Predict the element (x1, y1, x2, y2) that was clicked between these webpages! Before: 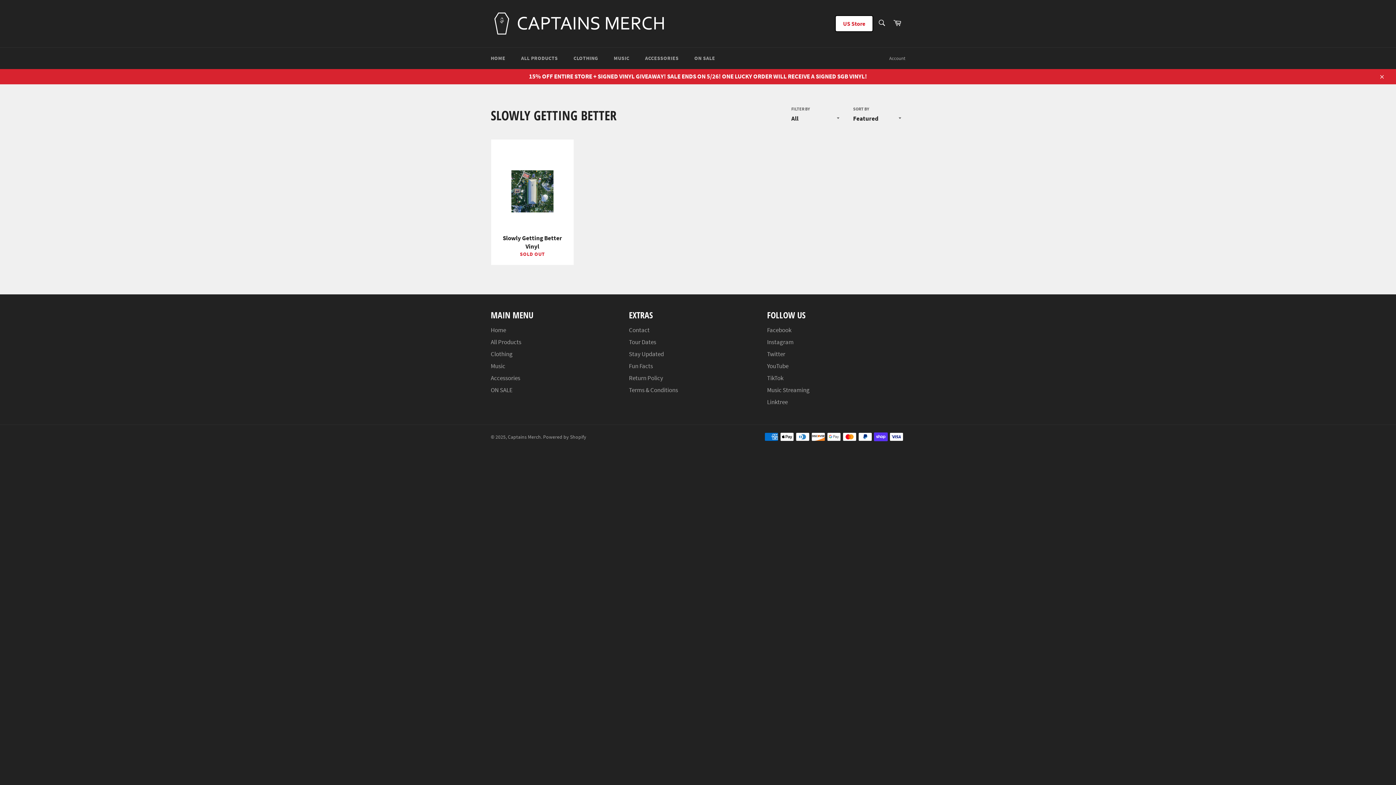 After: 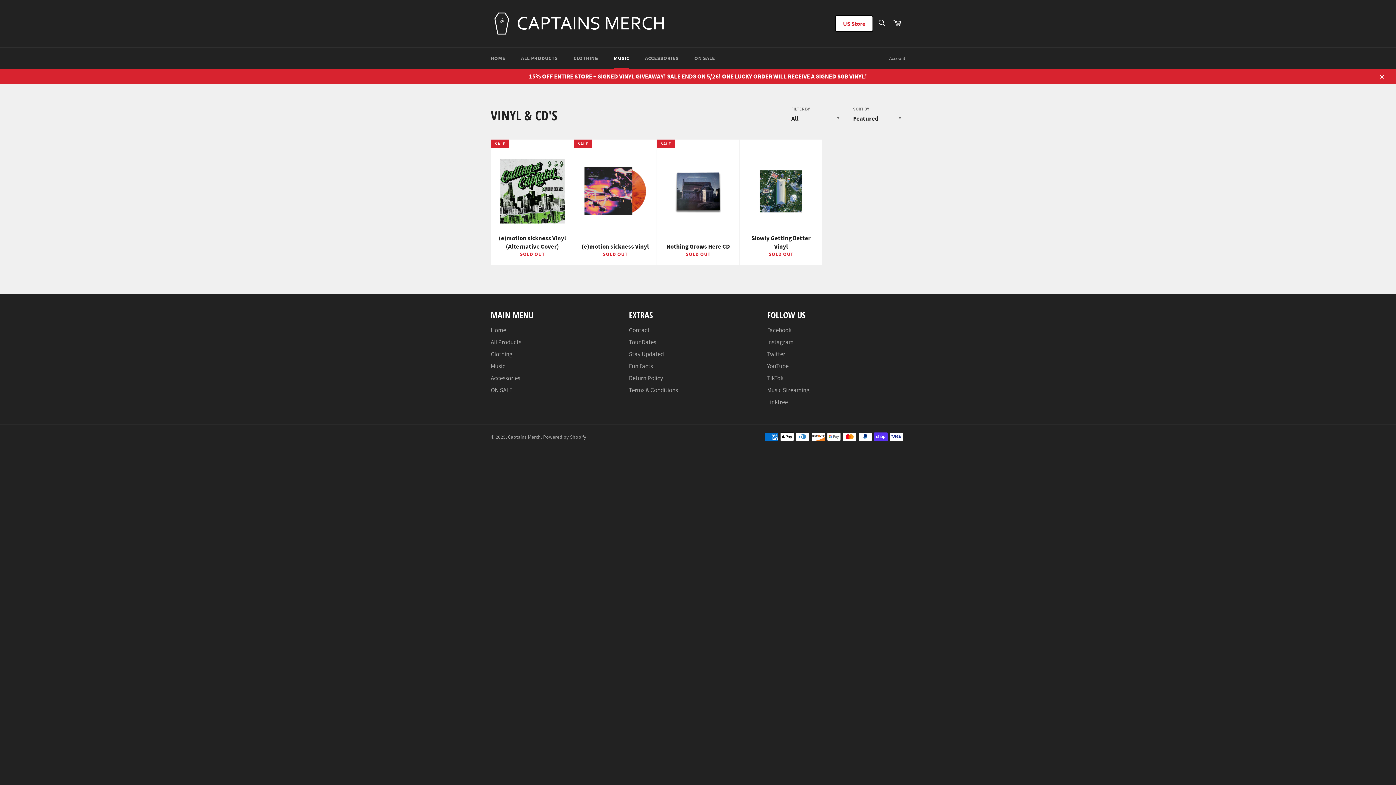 Action: label: Music bbox: (490, 362, 505, 370)